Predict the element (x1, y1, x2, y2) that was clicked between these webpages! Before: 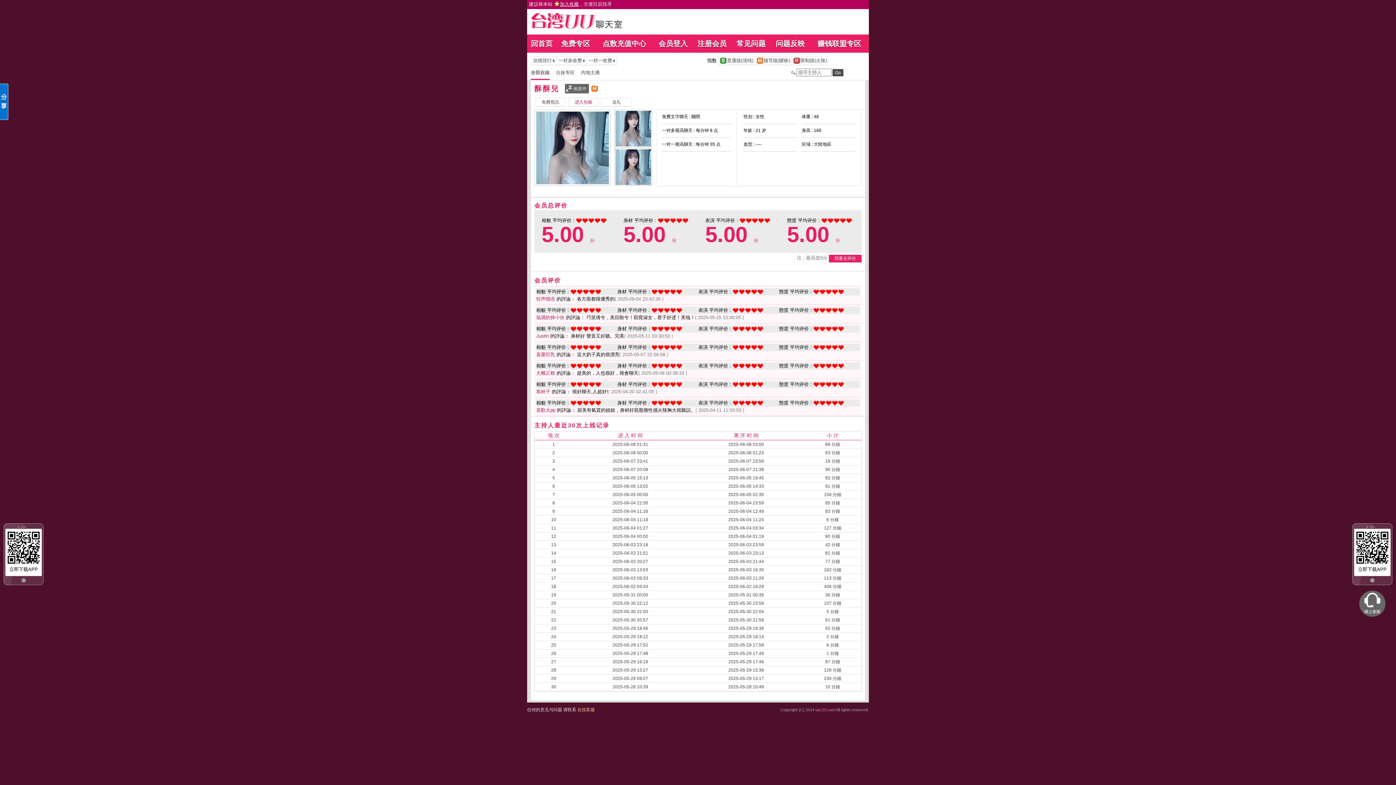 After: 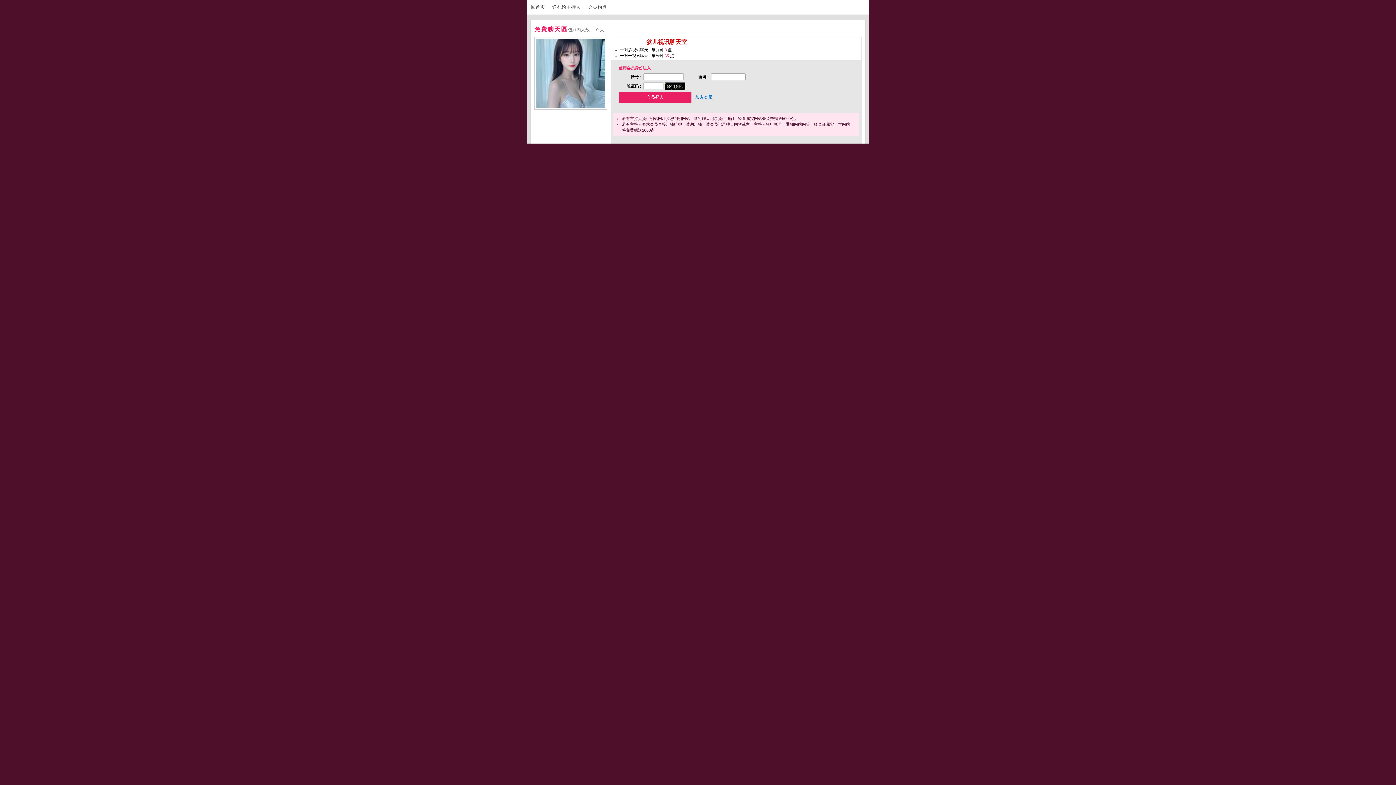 Action: bbox: (569, 98, 598, 105) label: 	进入包厢	